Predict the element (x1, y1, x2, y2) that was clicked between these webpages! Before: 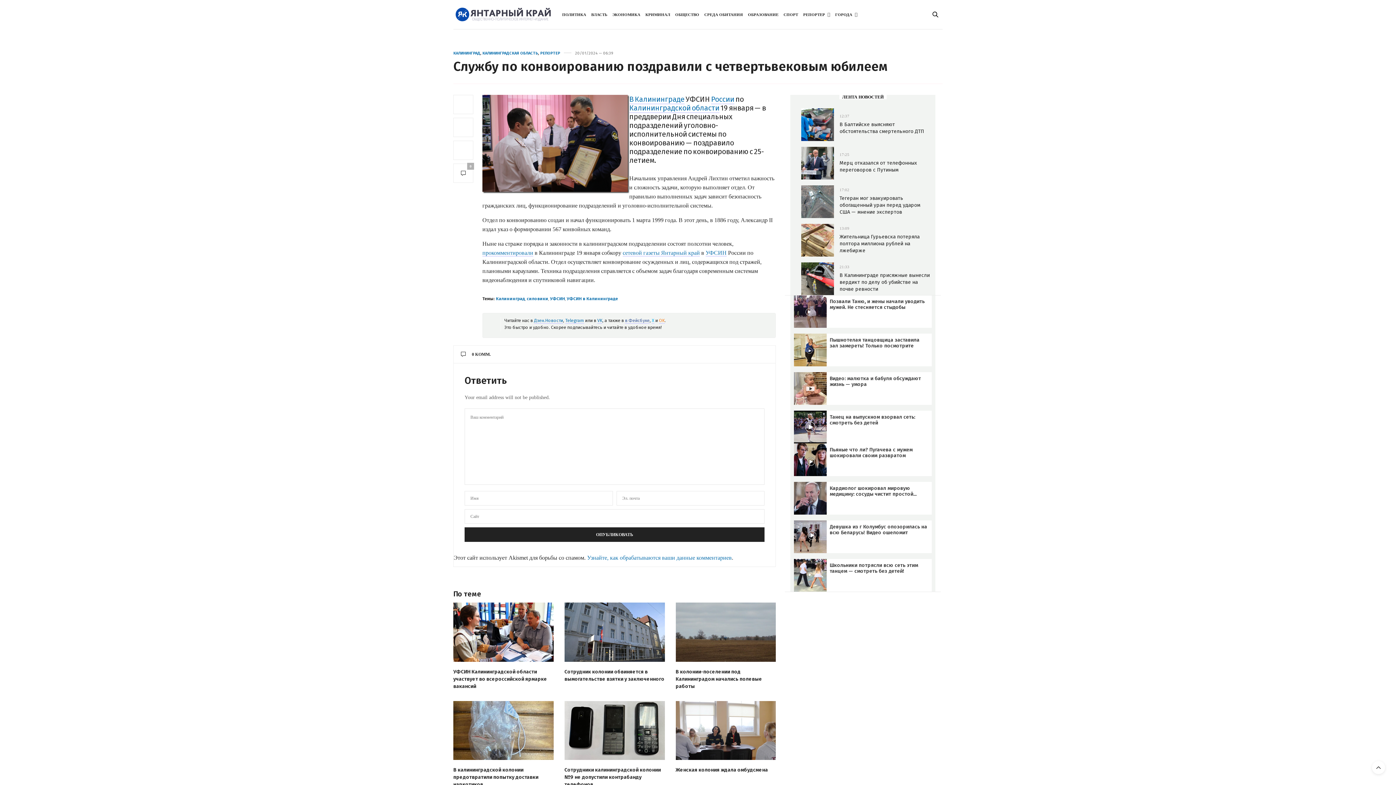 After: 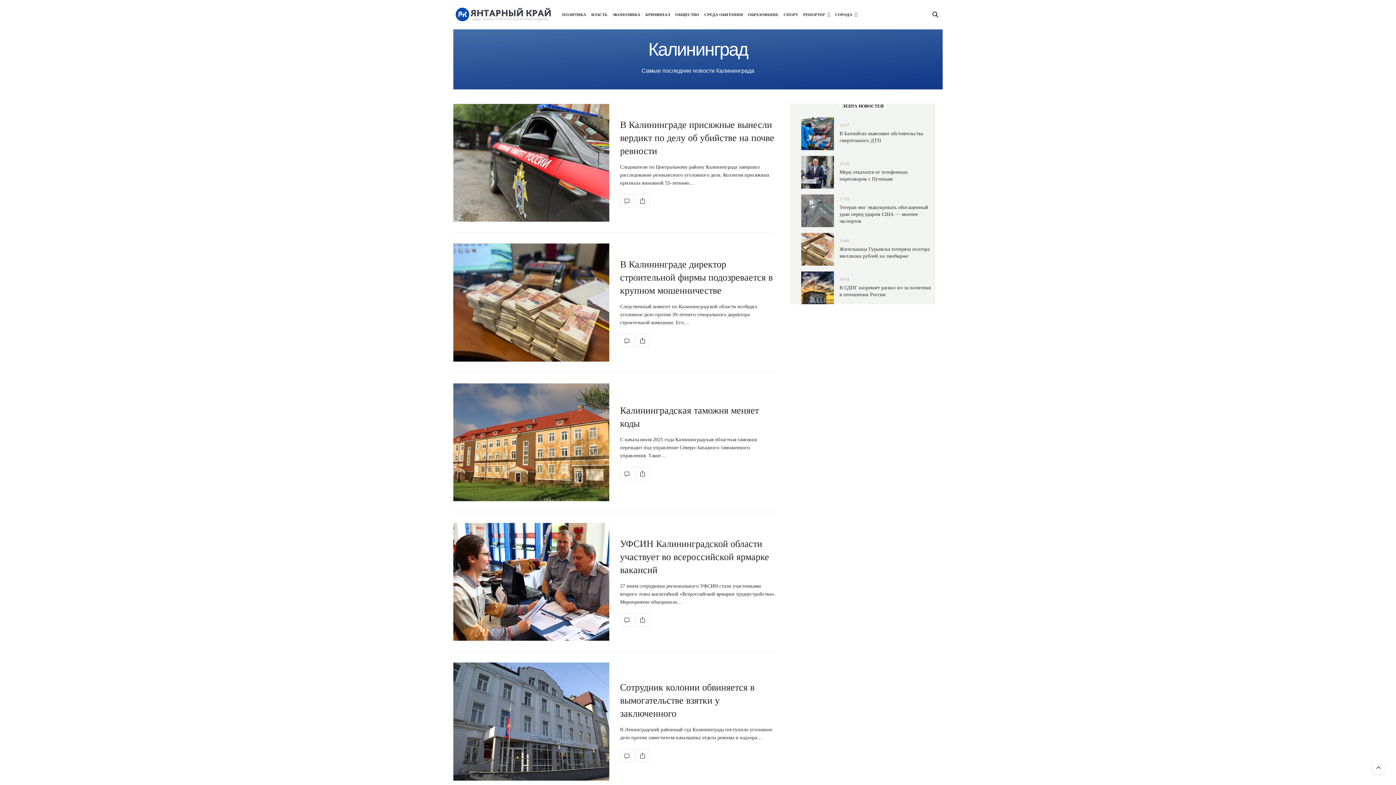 Action: bbox: (453, 51, 480, 55) label: Калининград